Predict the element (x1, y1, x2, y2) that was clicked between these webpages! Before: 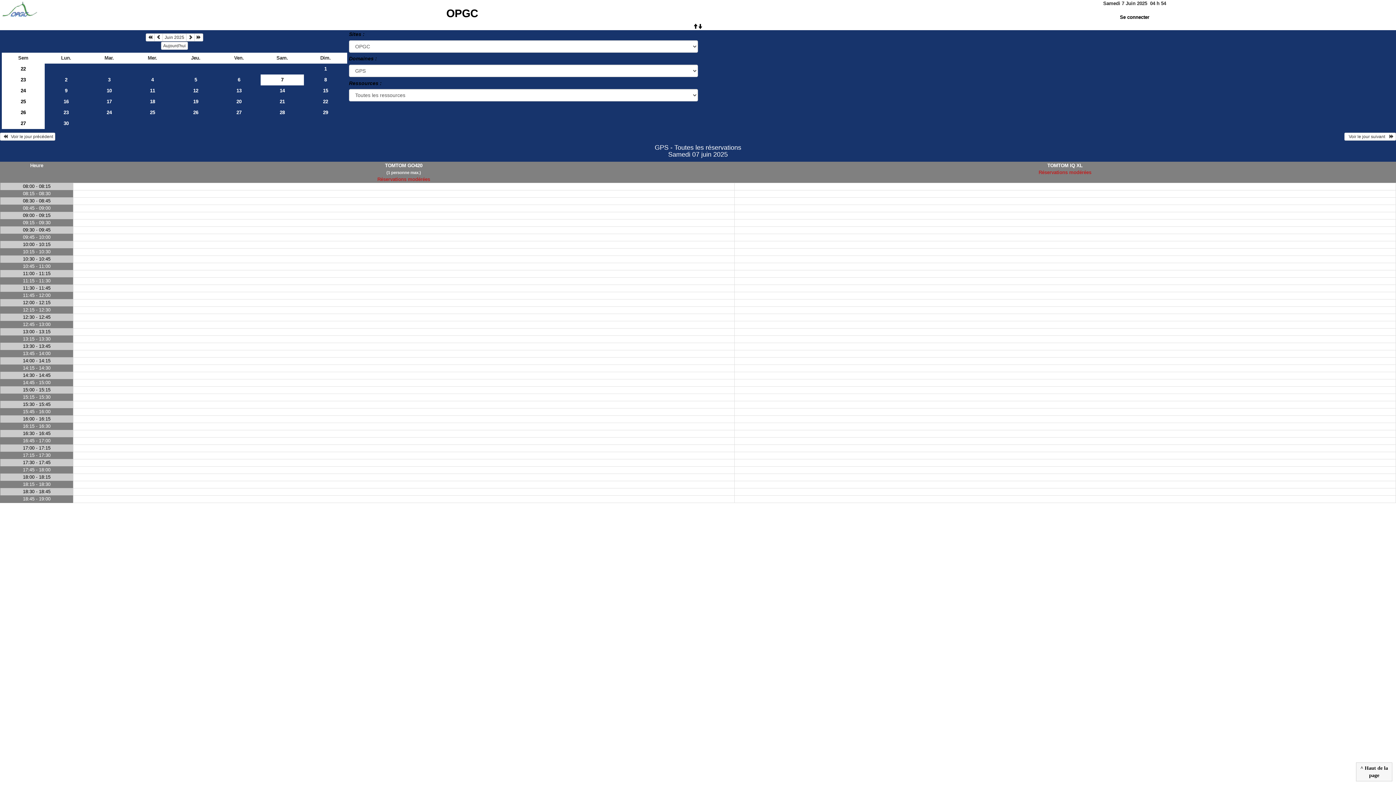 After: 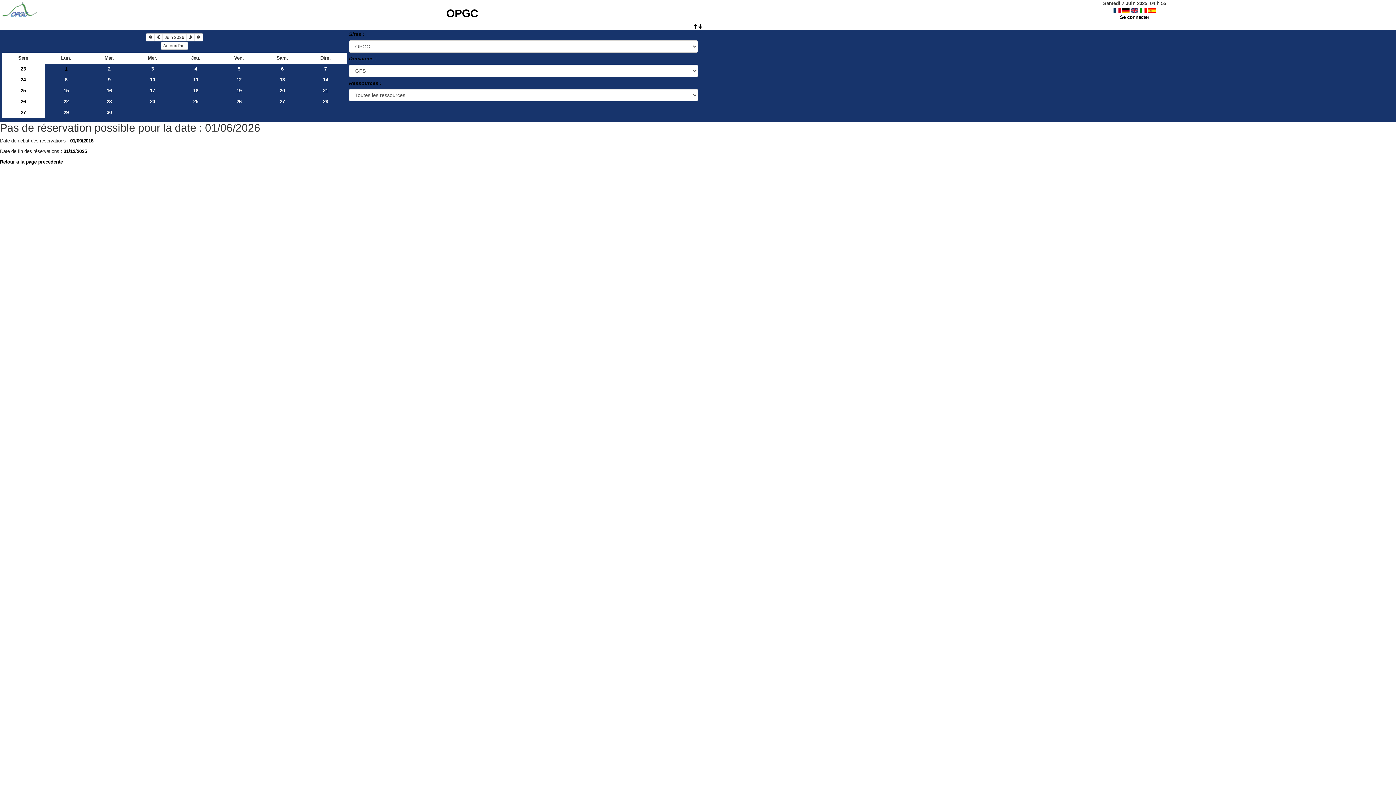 Action: bbox: (194, 33, 203, 41)